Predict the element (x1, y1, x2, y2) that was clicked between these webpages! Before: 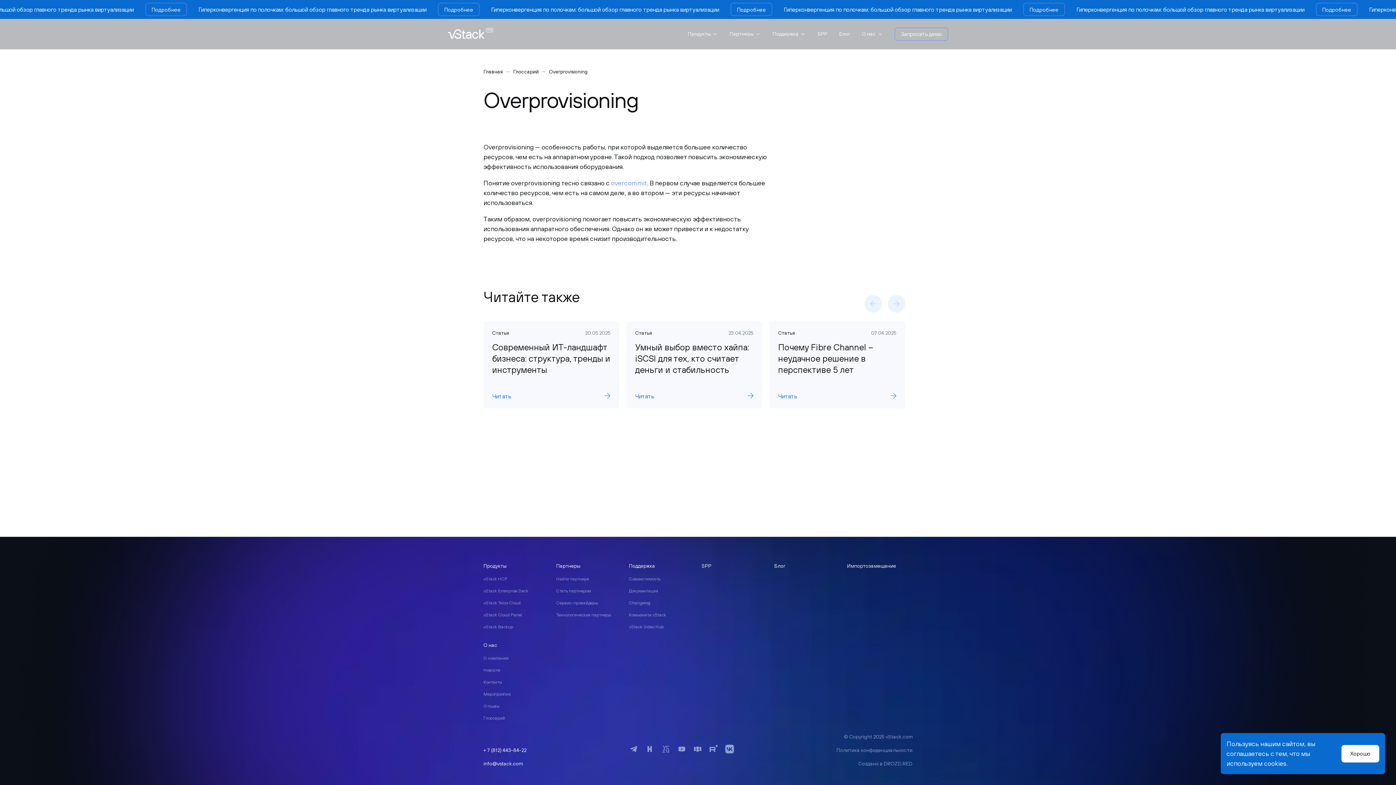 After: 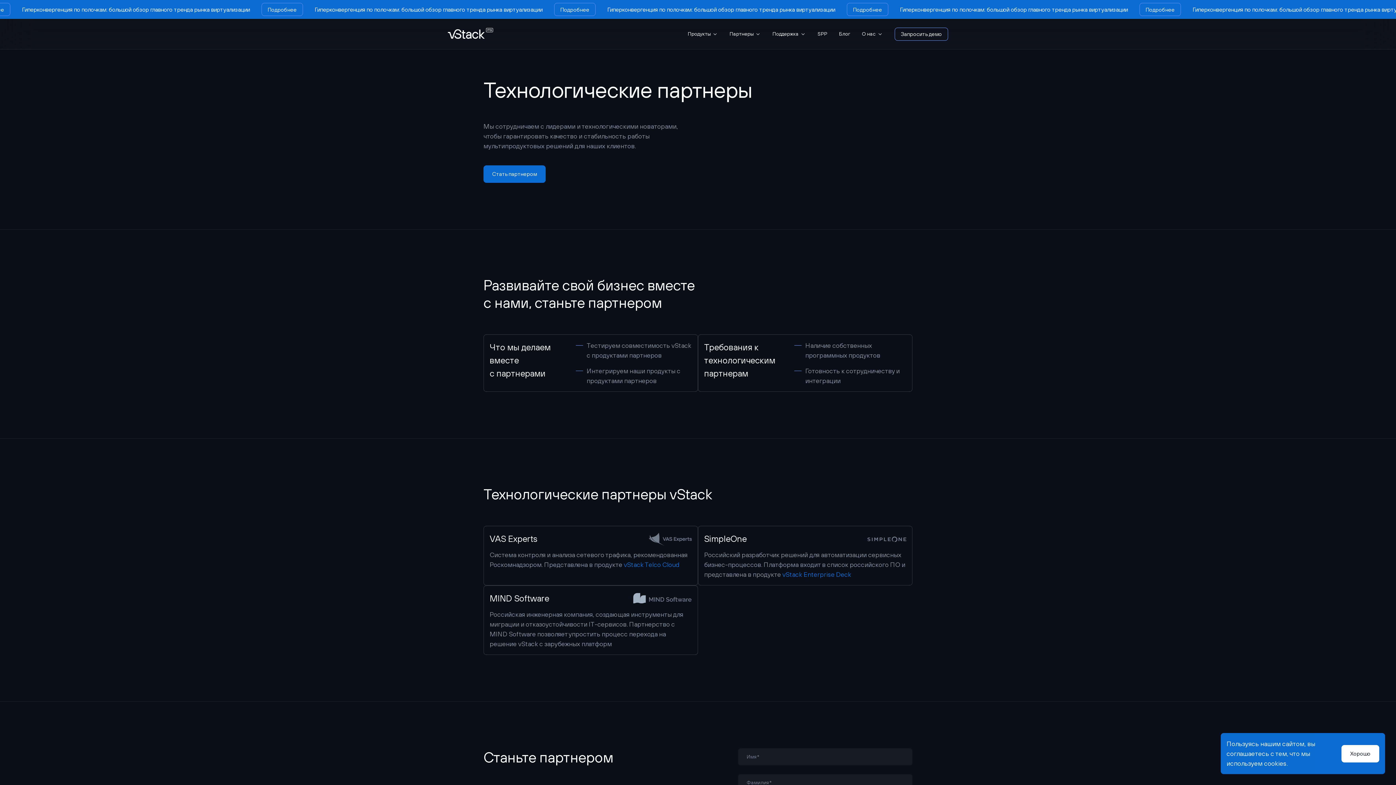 Action: label: Технологические партнеры bbox: (556, 612, 611, 617)